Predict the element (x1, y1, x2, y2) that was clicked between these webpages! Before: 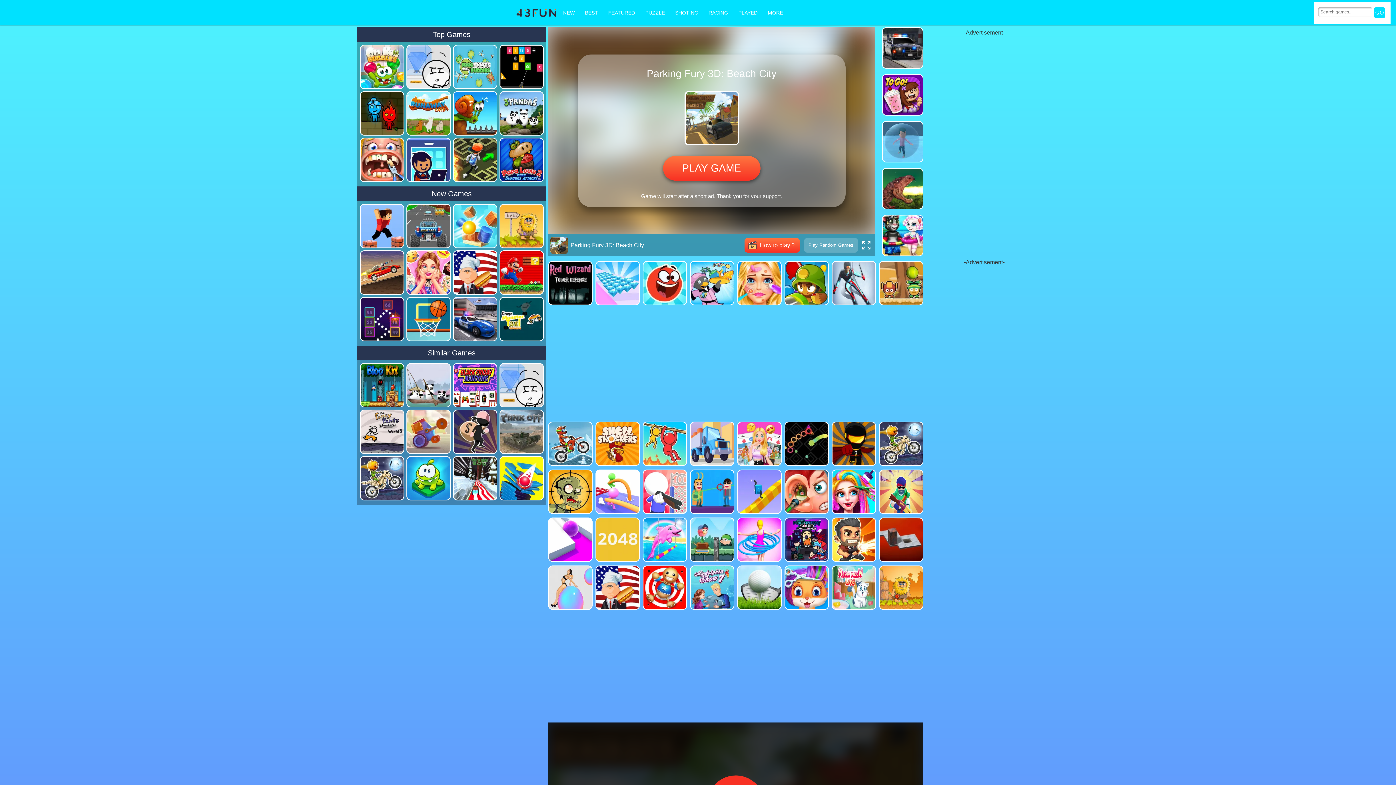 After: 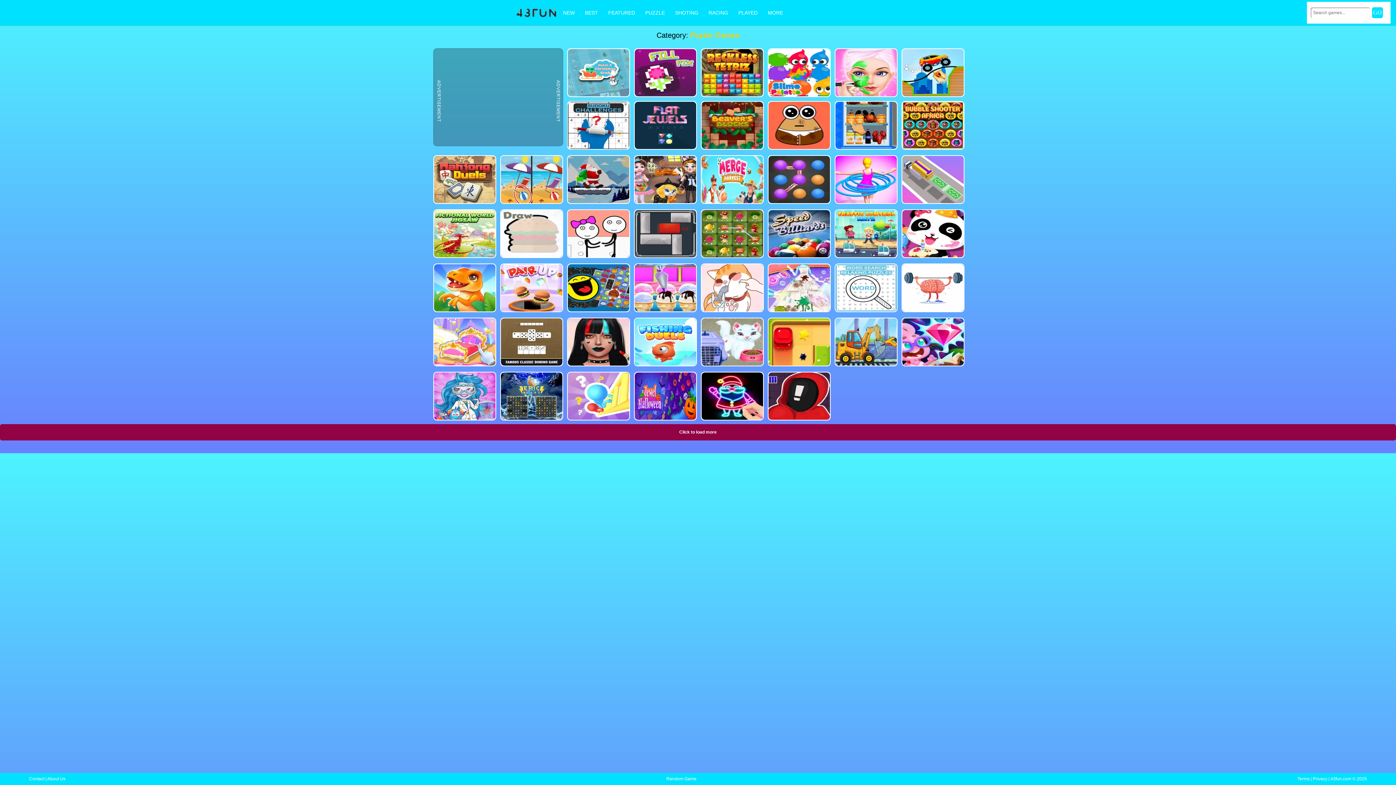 Action: bbox: (641, 7, 668, 18) label: PUZZLE